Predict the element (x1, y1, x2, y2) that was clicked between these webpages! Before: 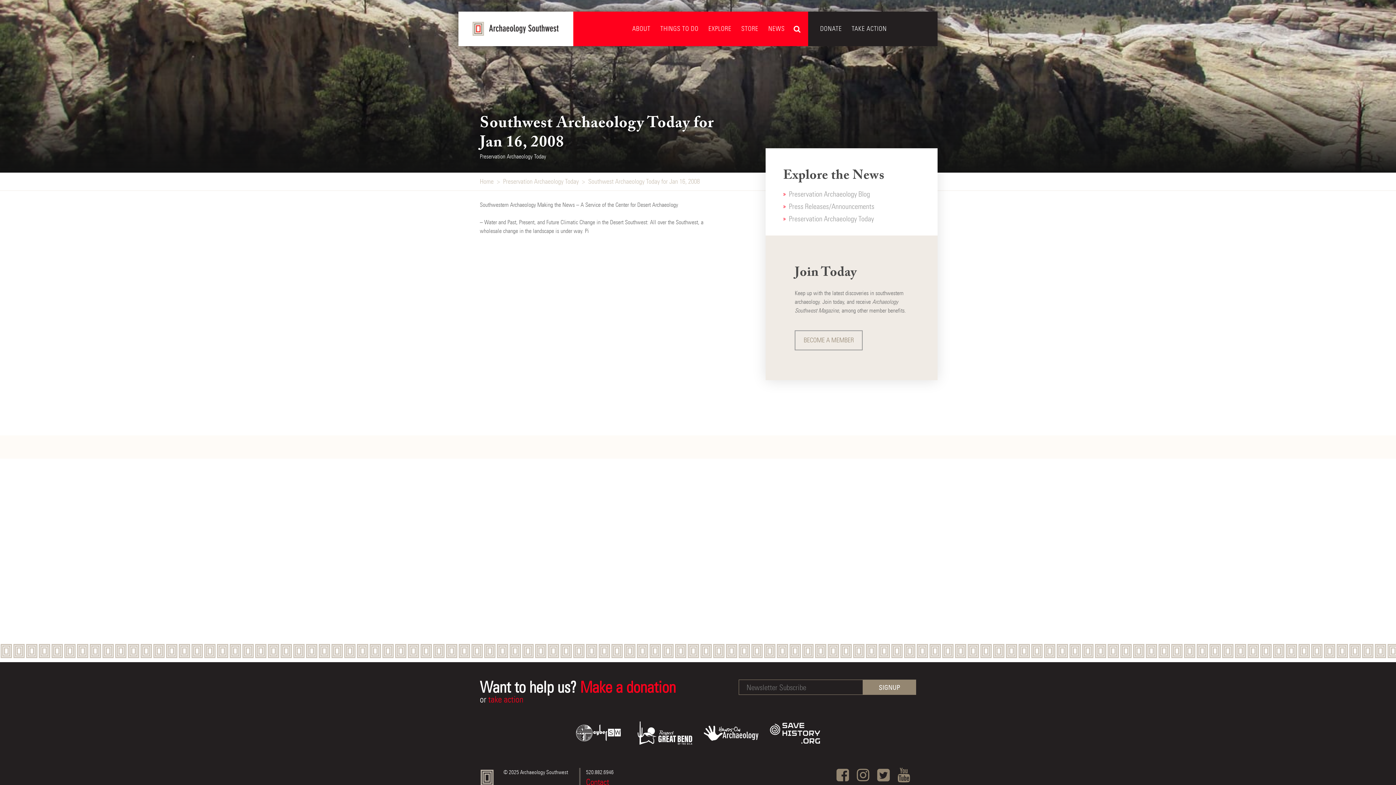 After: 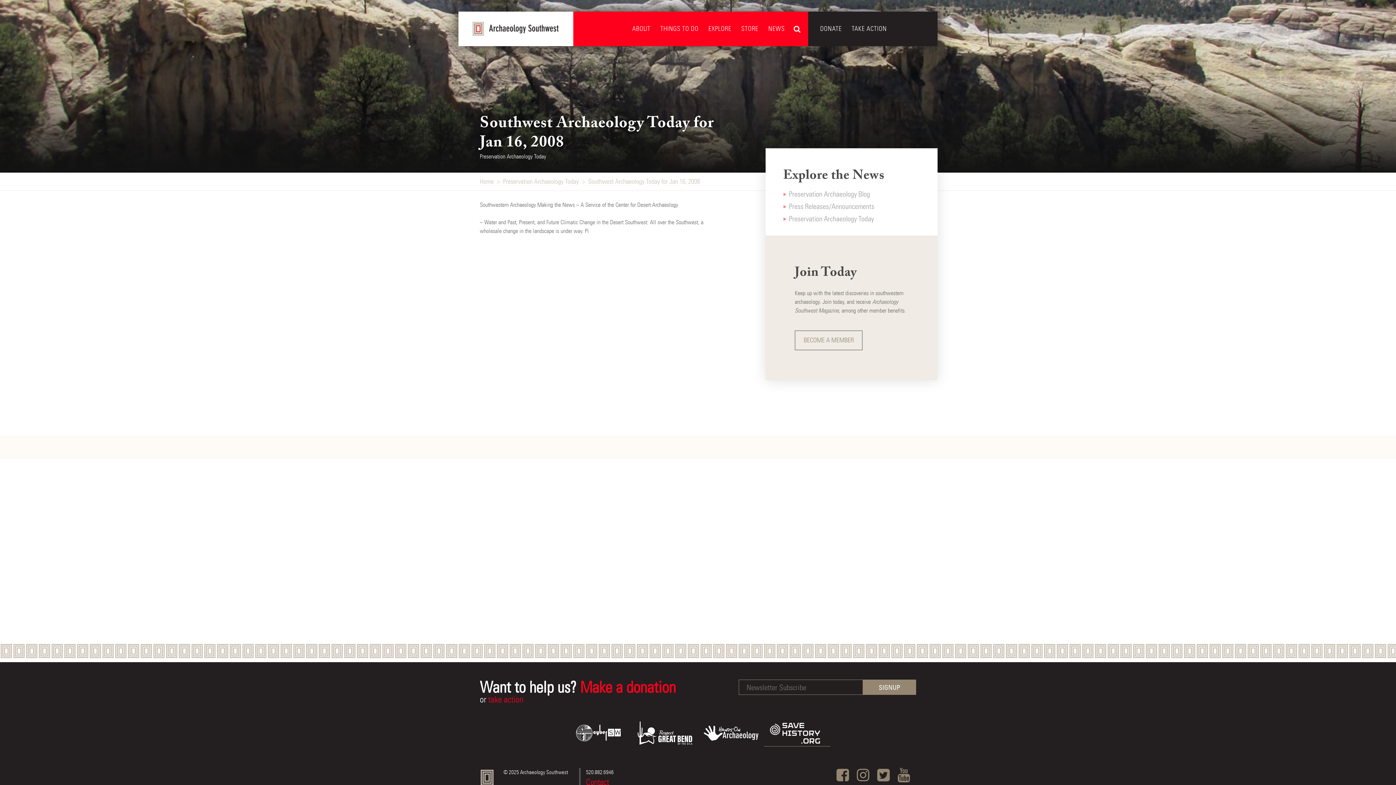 Action: bbox: (764, 723, 830, 746)